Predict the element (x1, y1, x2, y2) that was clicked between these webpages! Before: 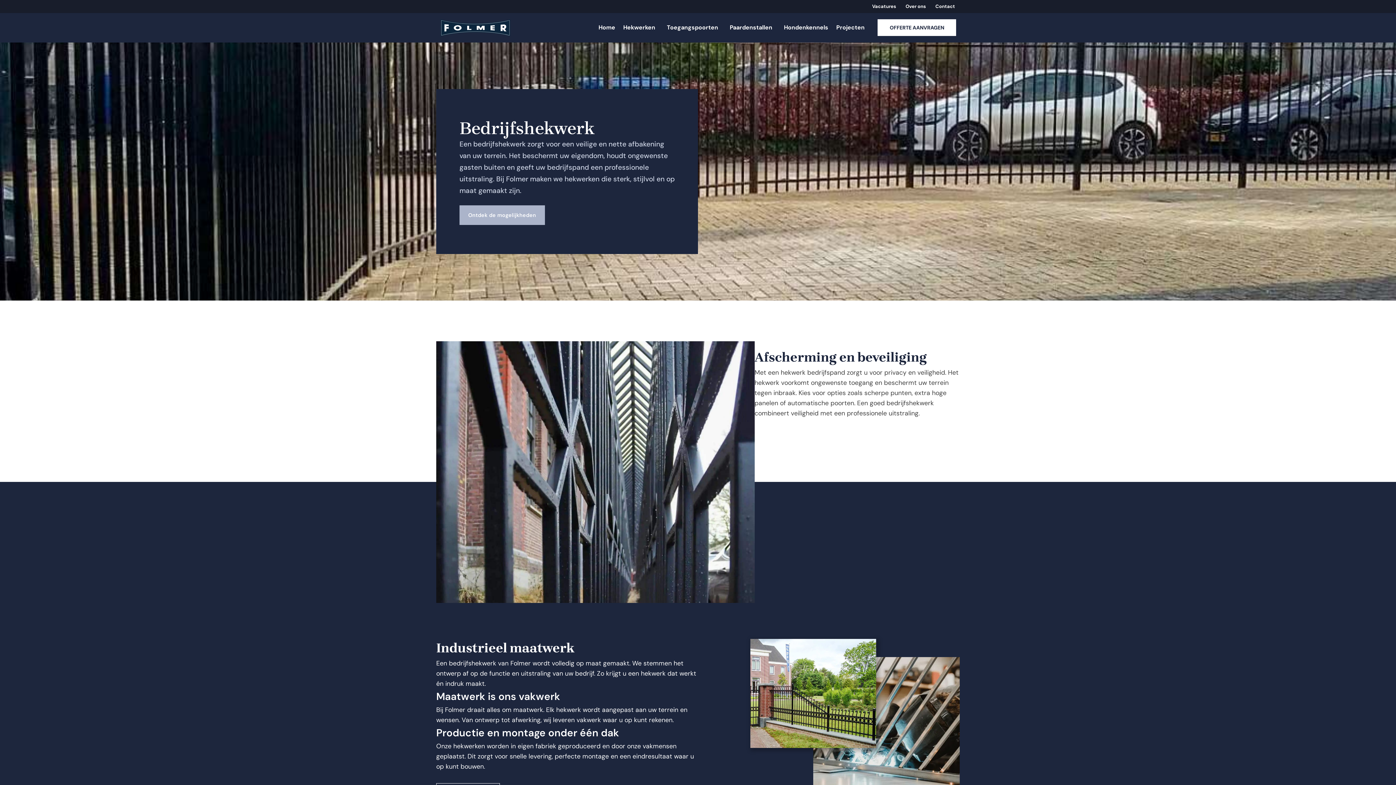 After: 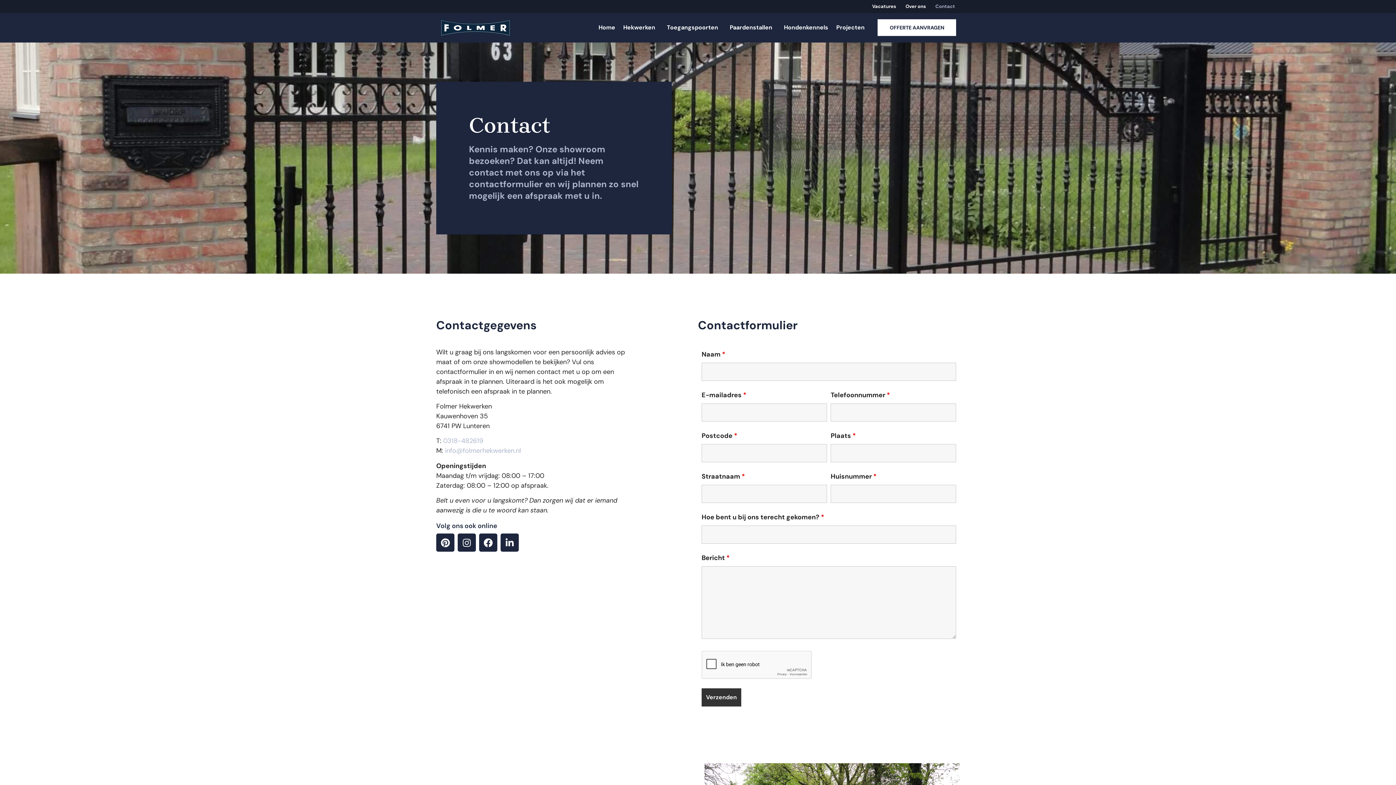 Action: label: Contact bbox: (930, -1, 960, 14)